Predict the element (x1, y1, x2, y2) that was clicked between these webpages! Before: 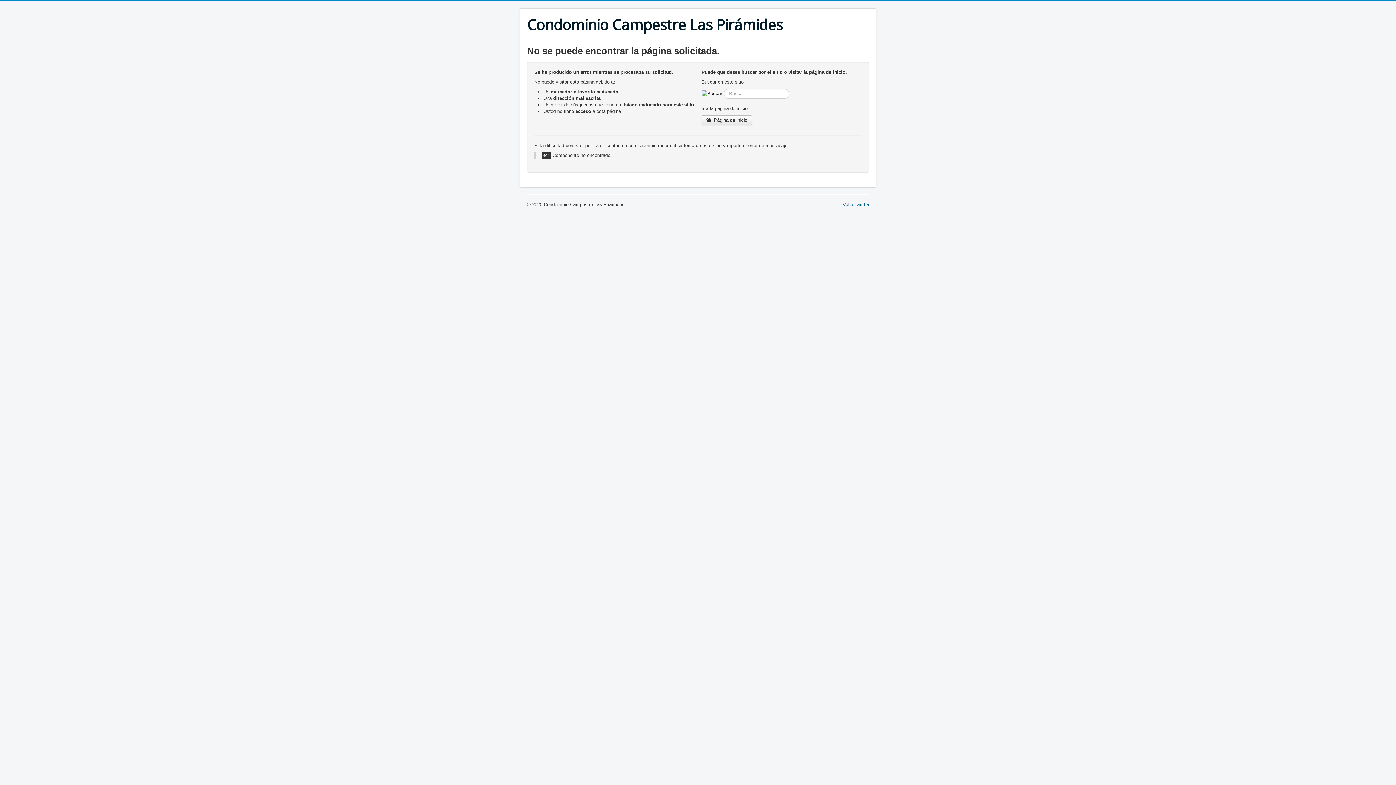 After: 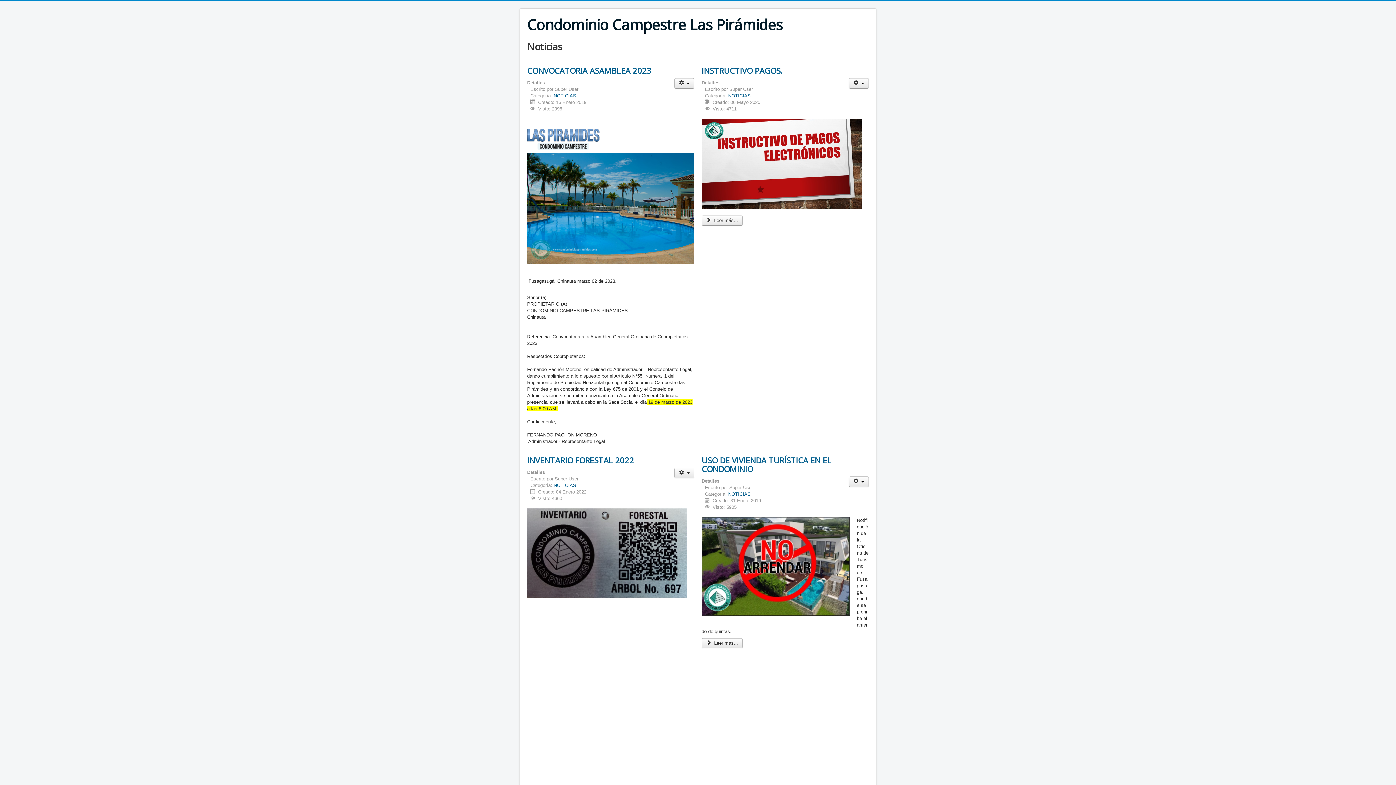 Action: label: Condominio Campestre Las Pirámides bbox: (527, 16, 782, 33)